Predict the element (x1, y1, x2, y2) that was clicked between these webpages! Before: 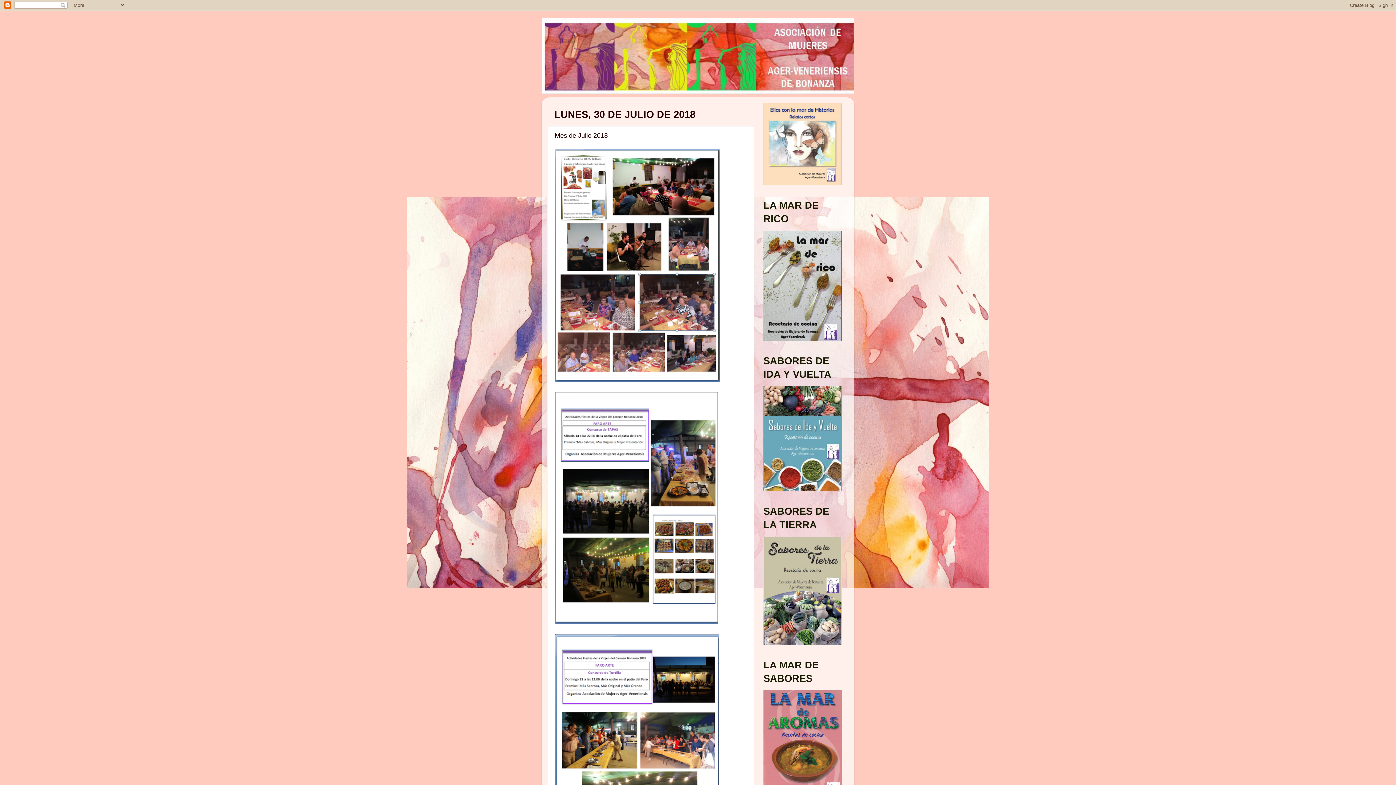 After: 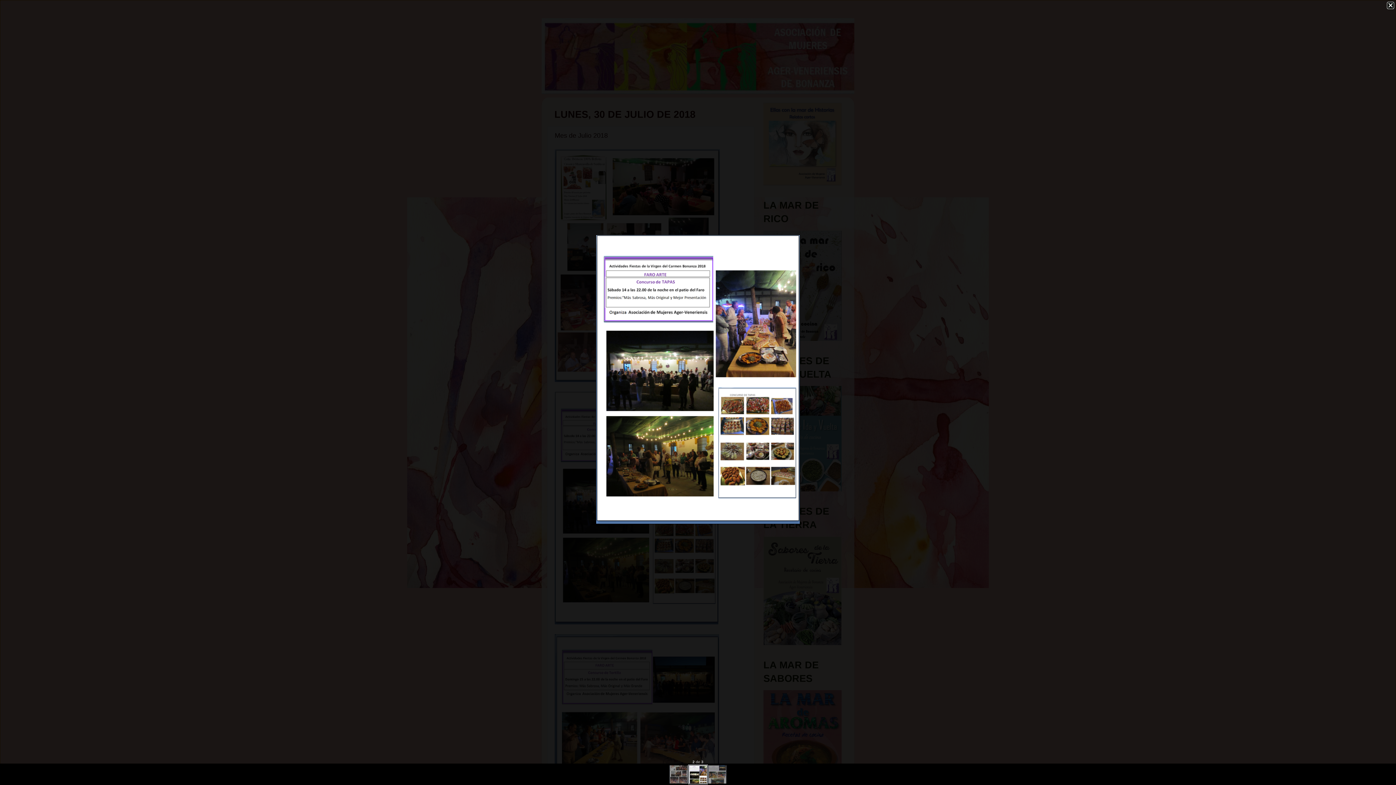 Action: bbox: (554, 391, 718, 627)